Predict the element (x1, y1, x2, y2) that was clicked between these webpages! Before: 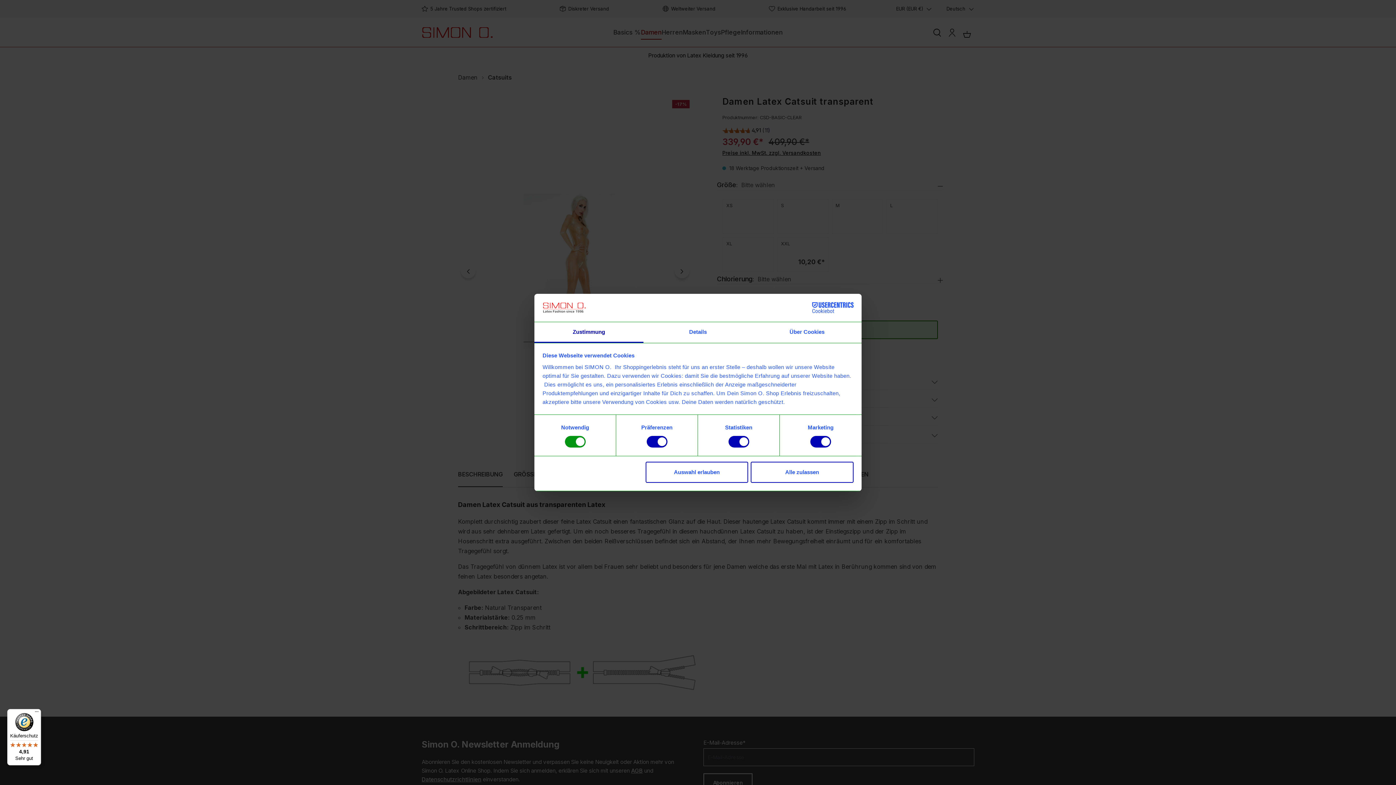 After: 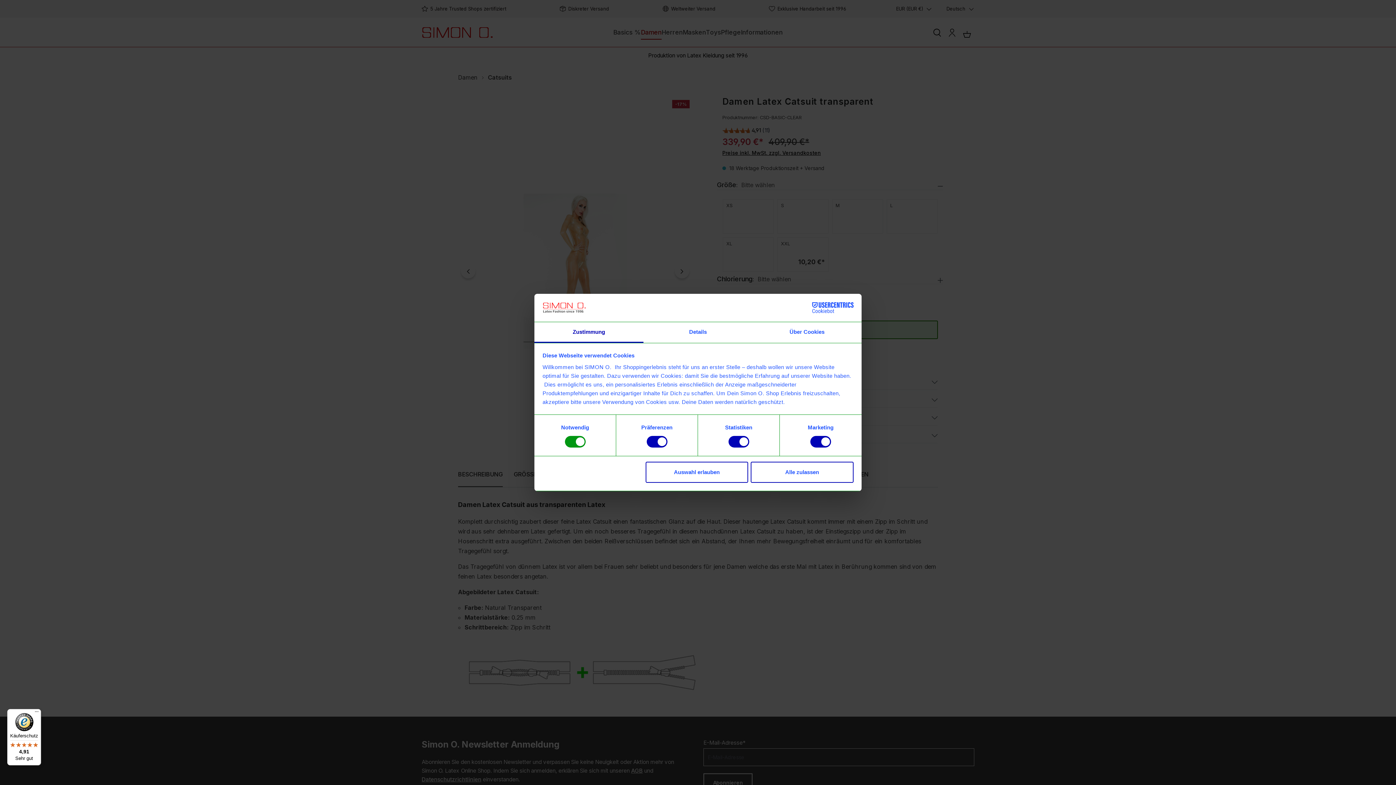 Action: bbox: (790, 302, 853, 313) label: Cookiebot - opens in a new window